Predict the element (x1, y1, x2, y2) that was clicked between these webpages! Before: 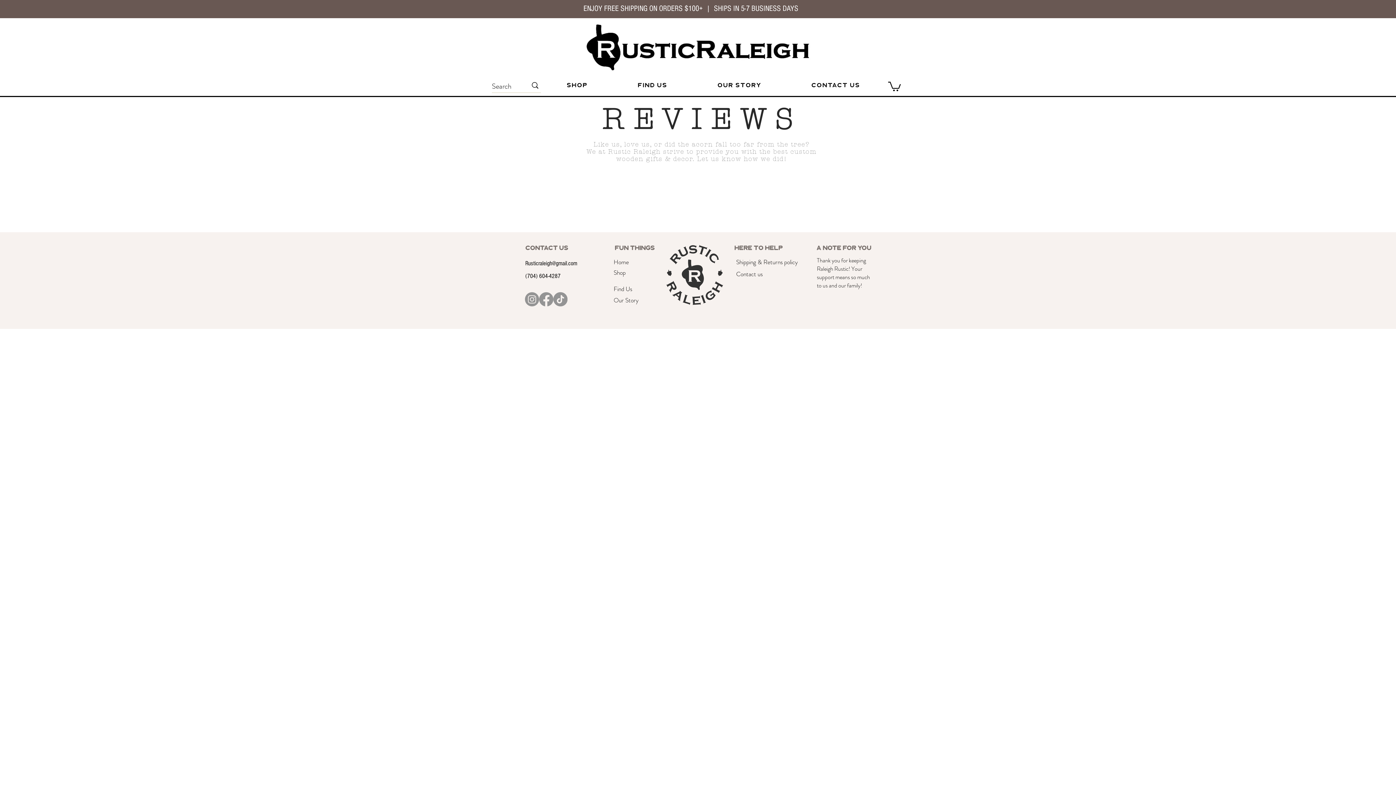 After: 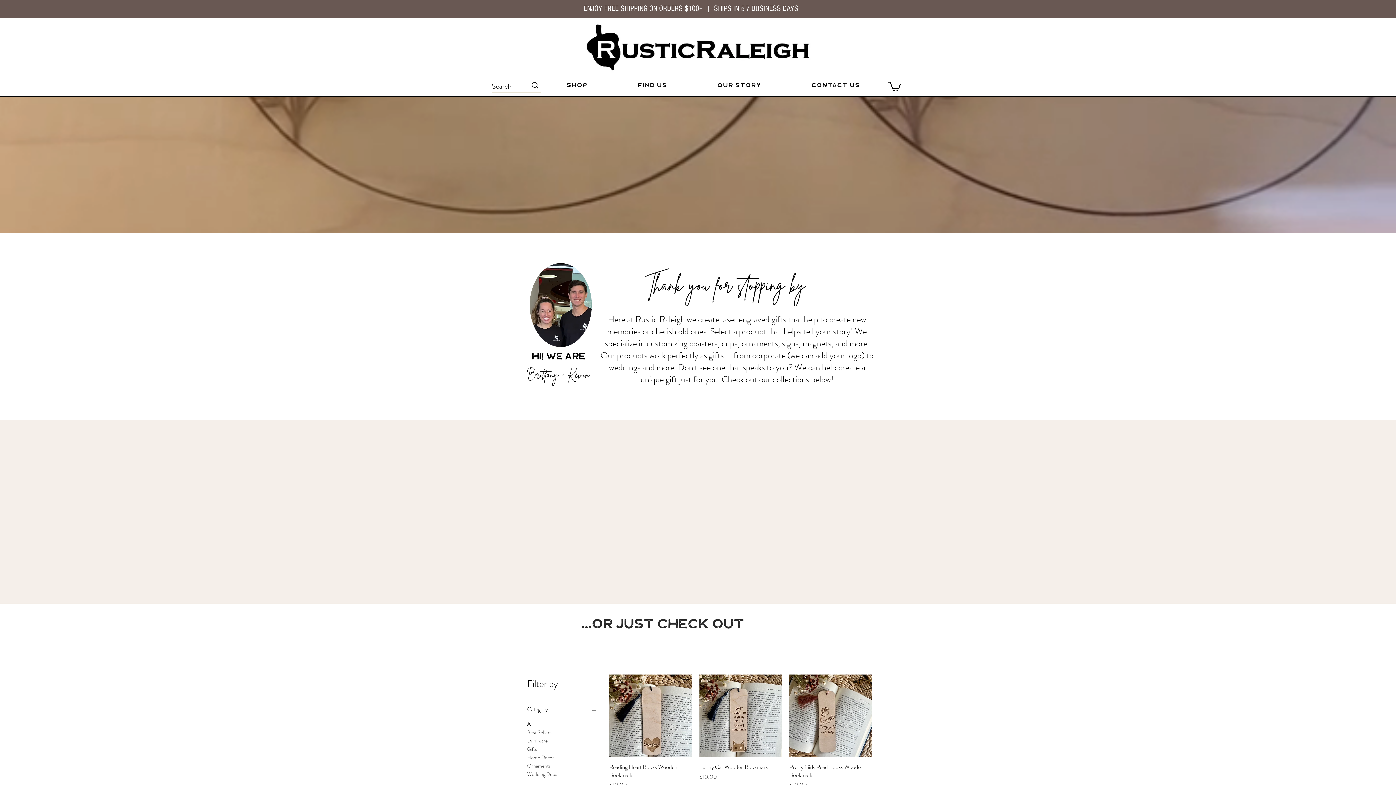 Action: label: Home bbox: (613, 259, 629, 265)